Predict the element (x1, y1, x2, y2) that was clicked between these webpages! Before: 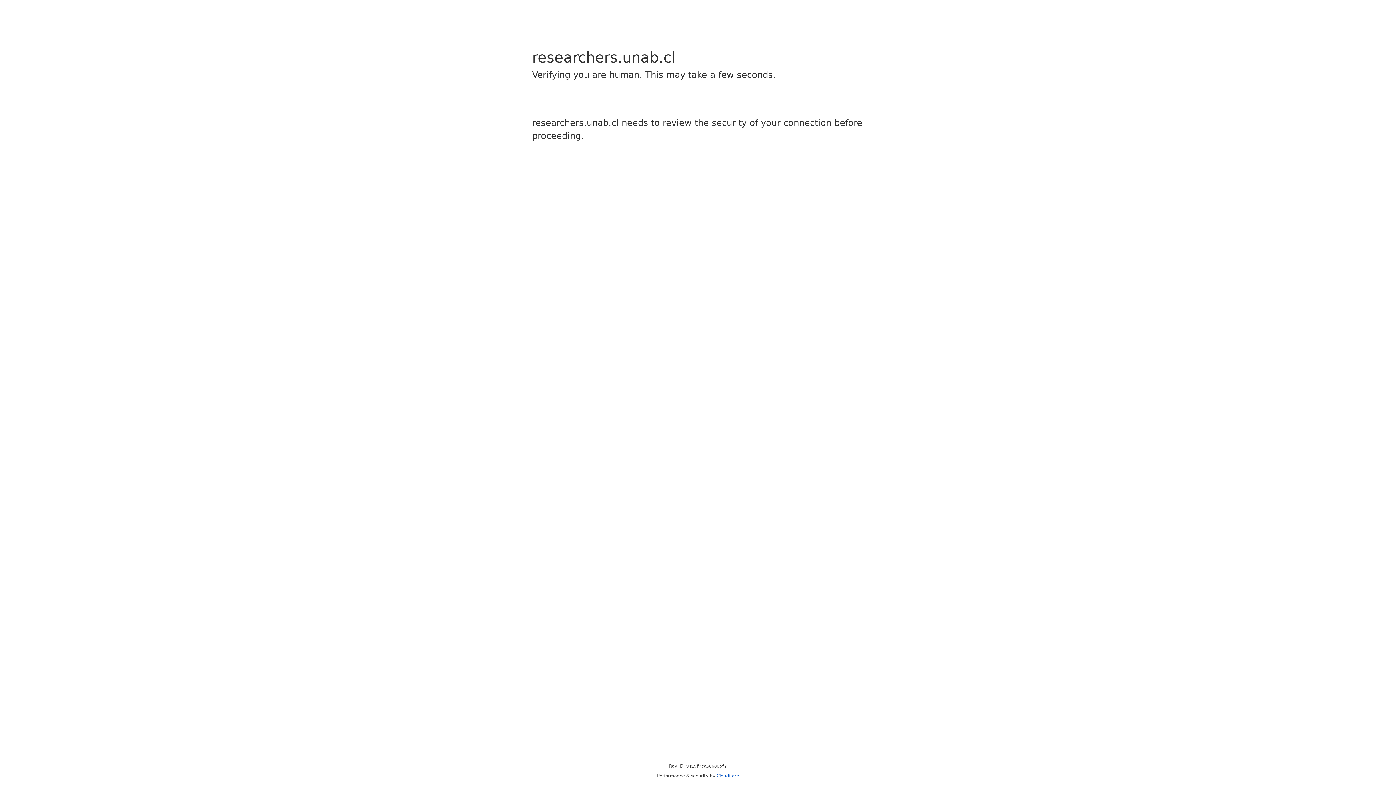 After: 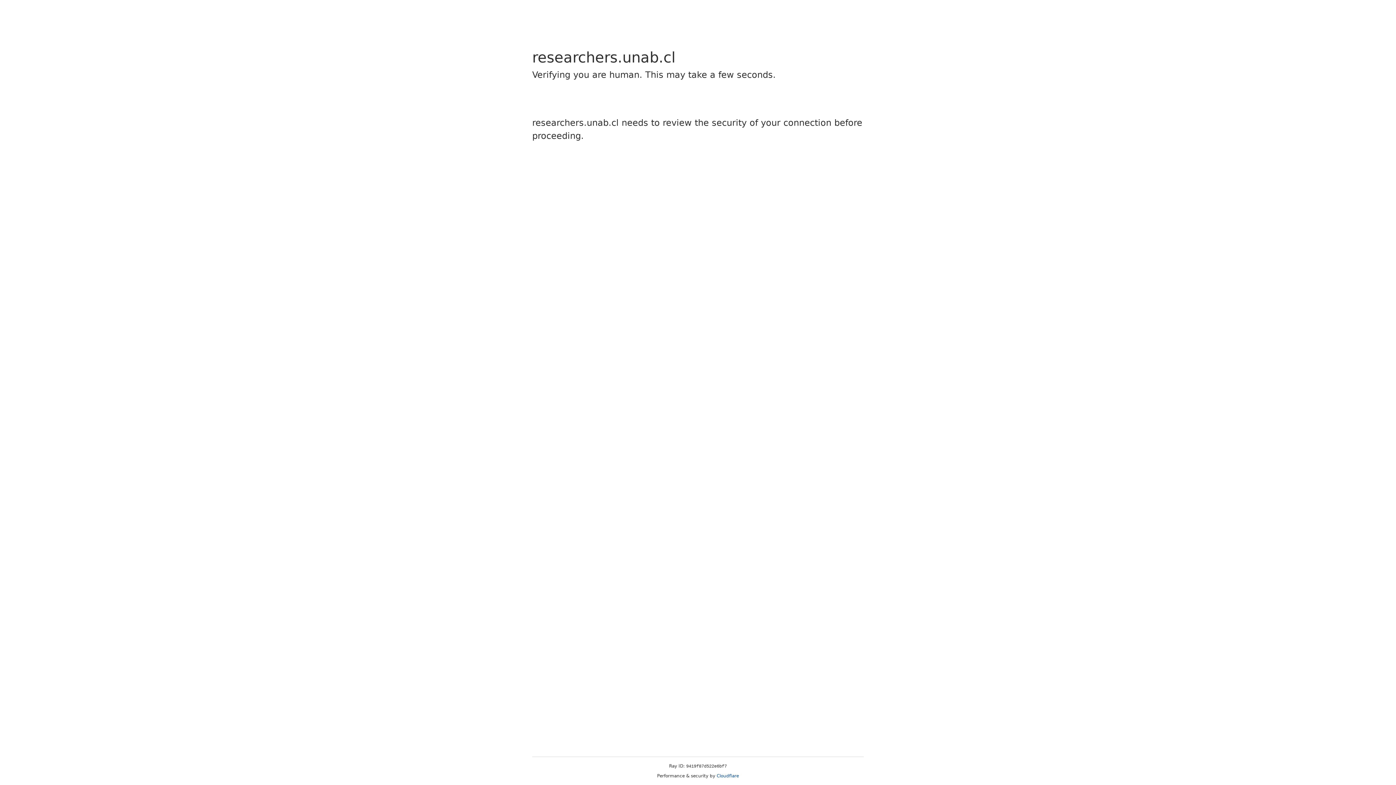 Action: label: Cloudflare bbox: (716, 773, 739, 778)